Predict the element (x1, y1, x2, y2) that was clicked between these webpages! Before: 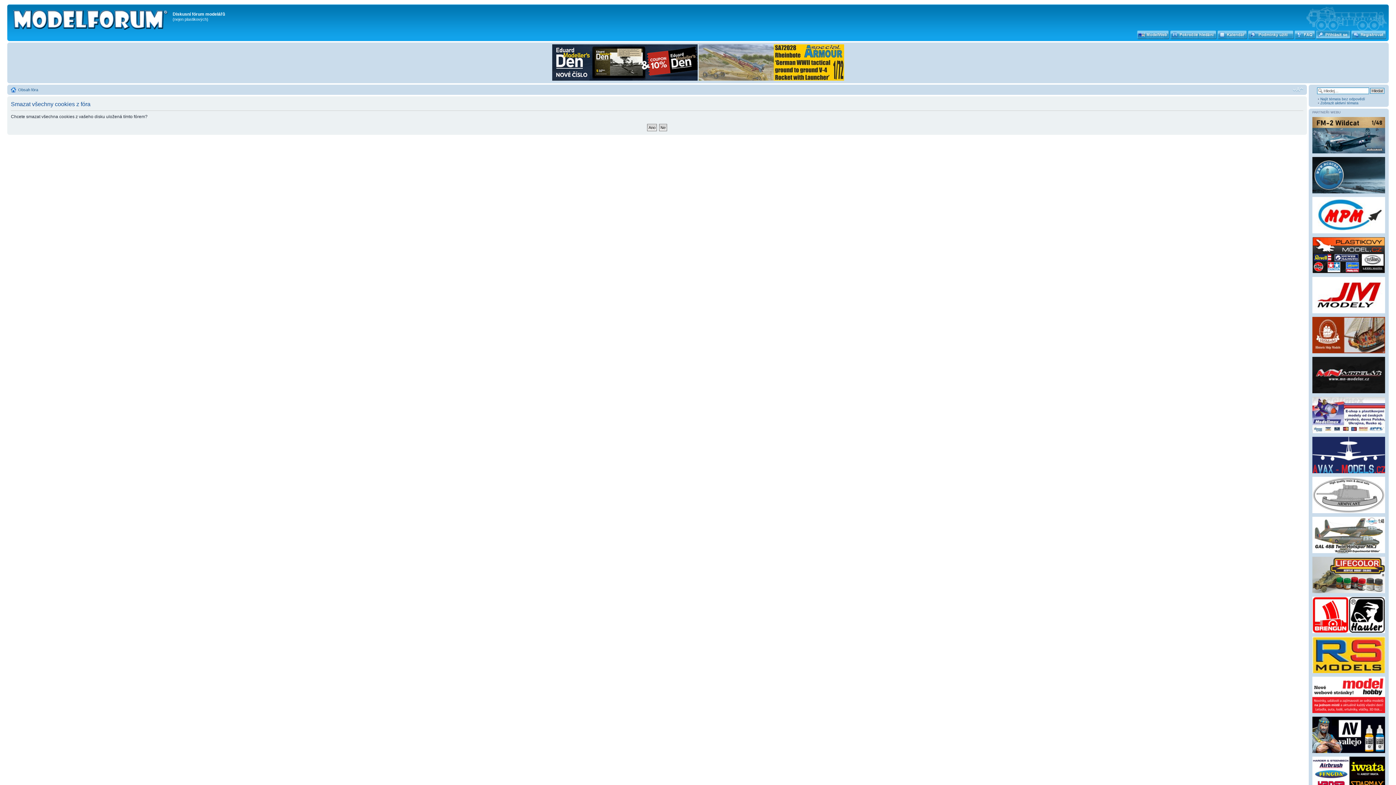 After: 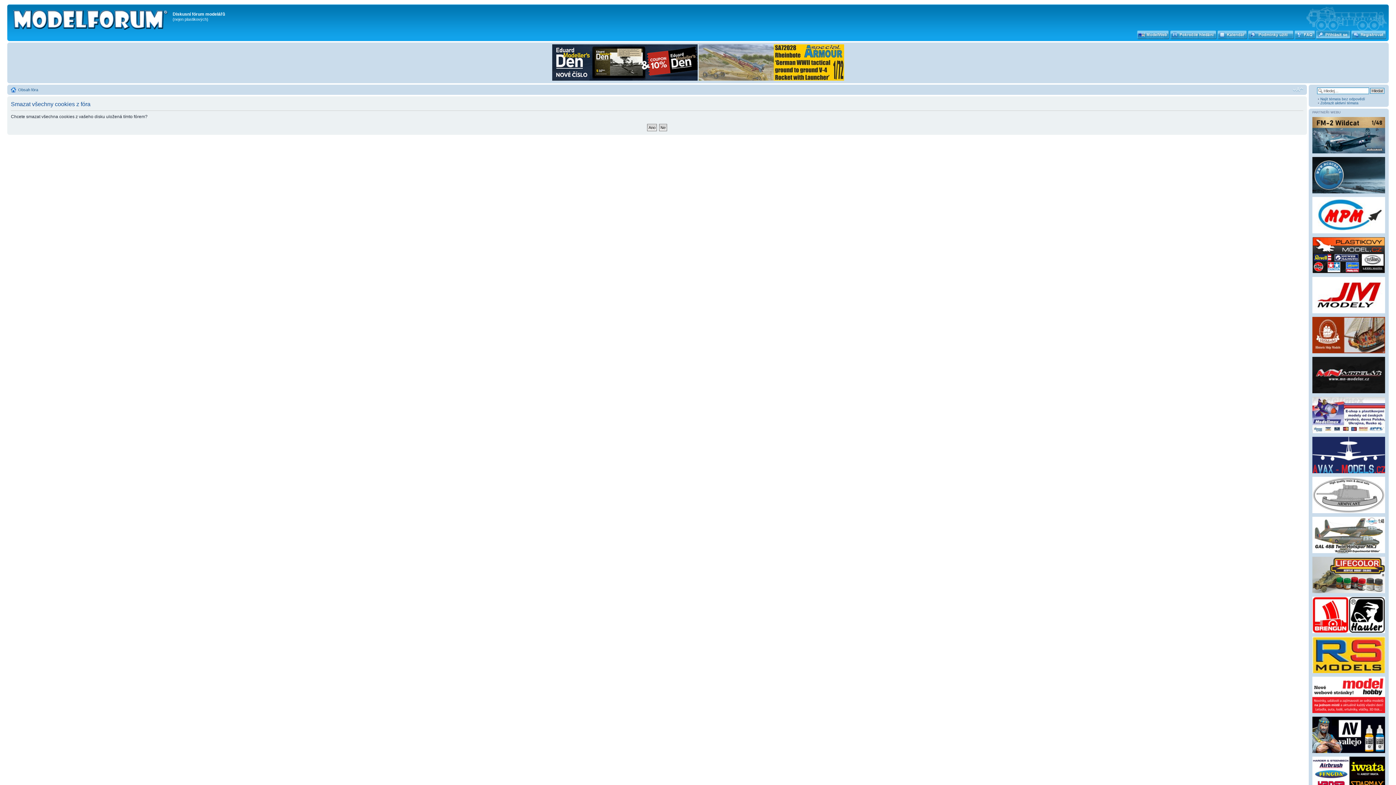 Action: bbox: (1312, 630, 1385, 634)